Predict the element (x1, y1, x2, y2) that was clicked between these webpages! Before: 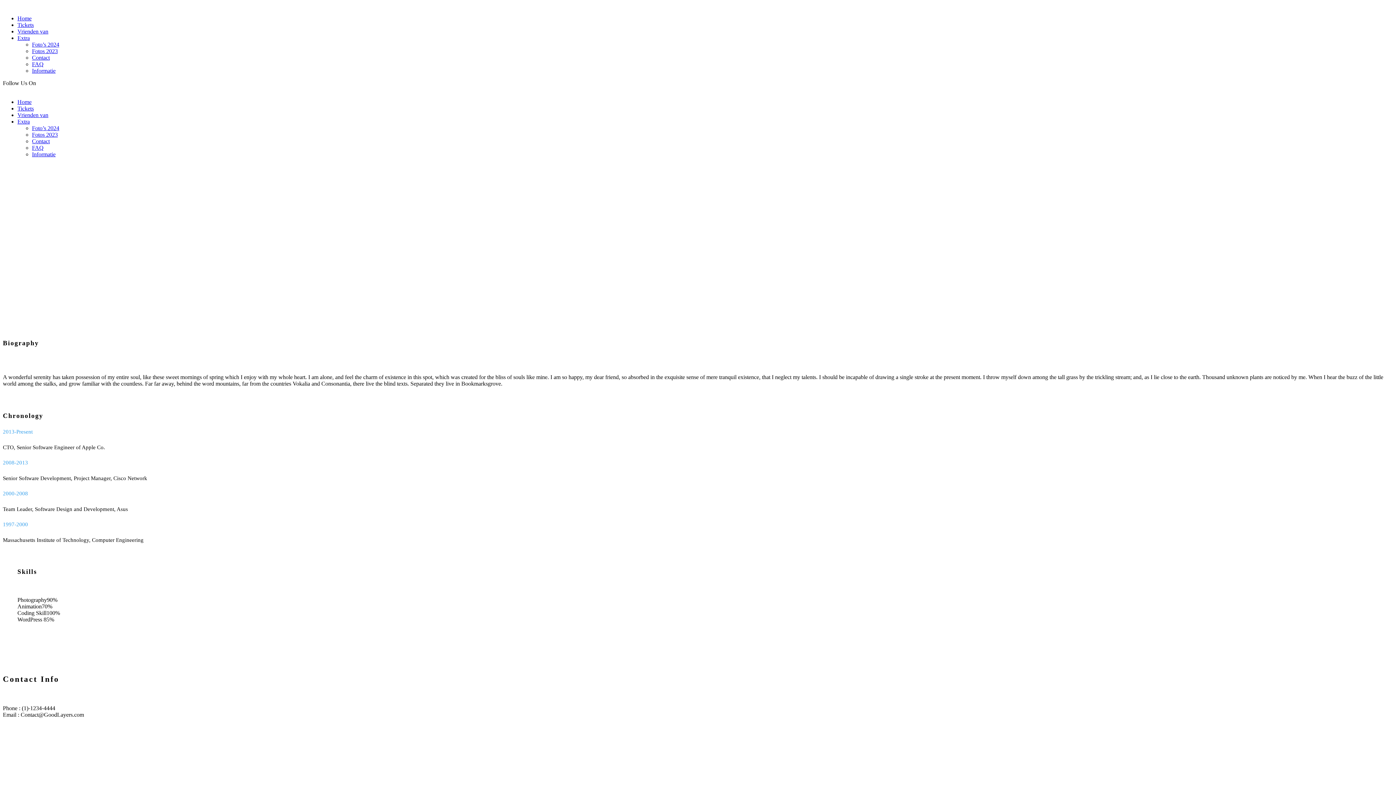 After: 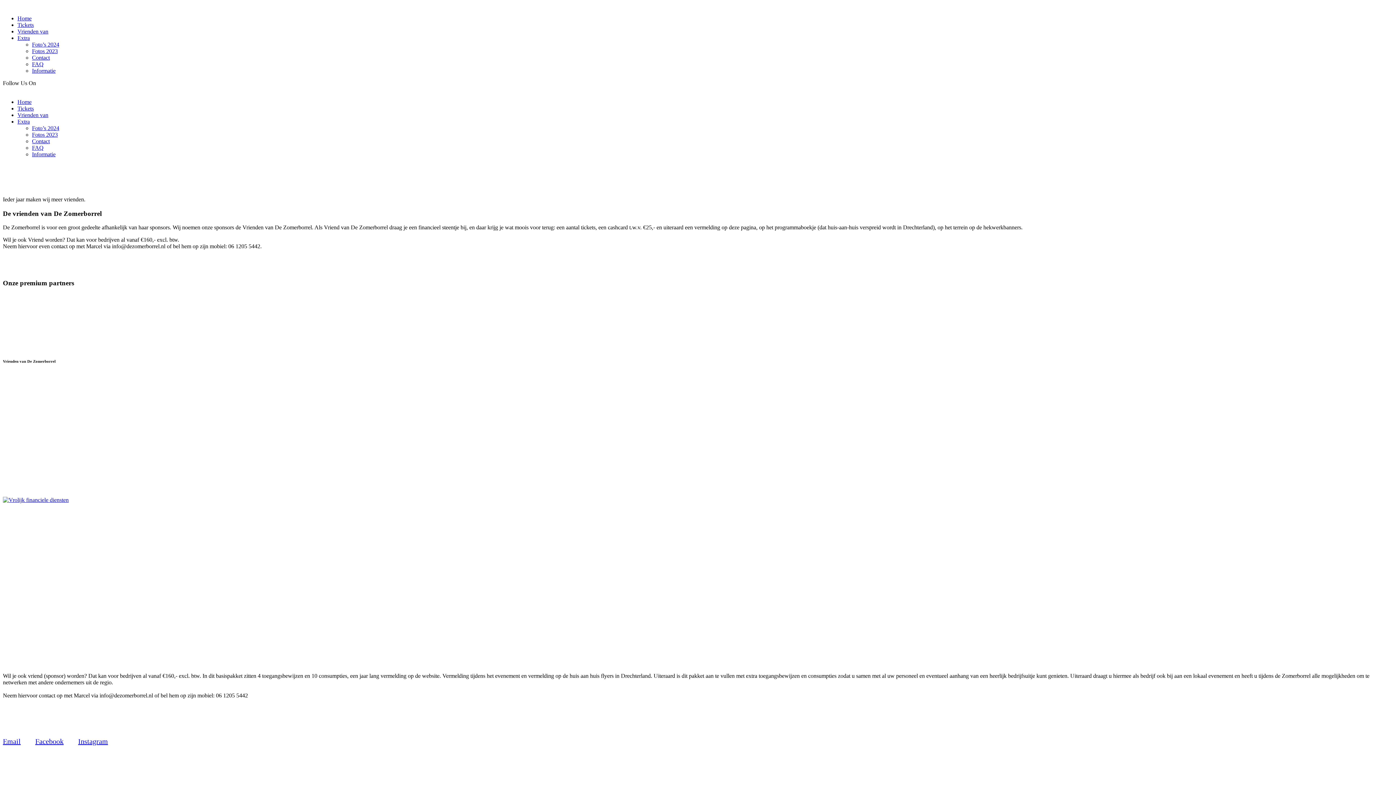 Action: label: Vrienden van bbox: (17, 112, 48, 118)